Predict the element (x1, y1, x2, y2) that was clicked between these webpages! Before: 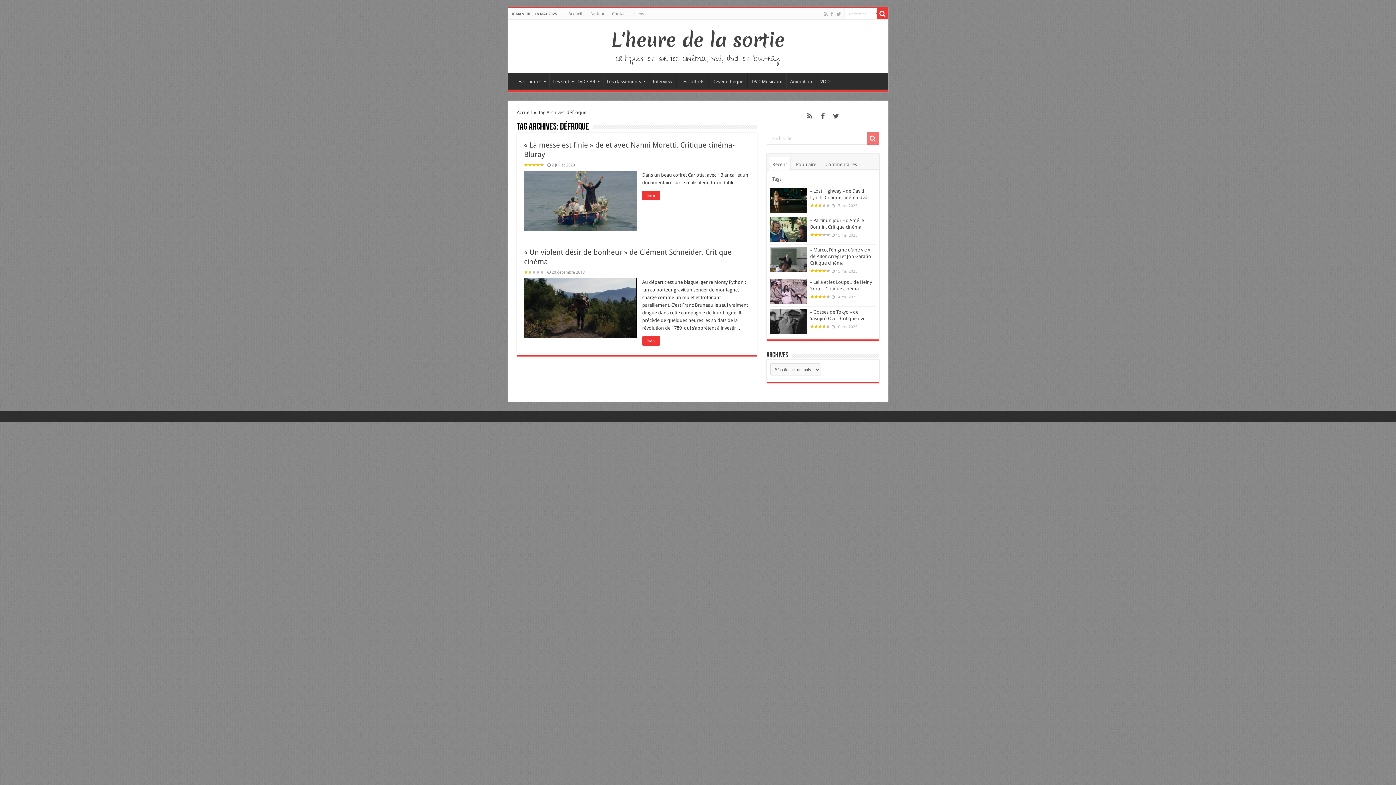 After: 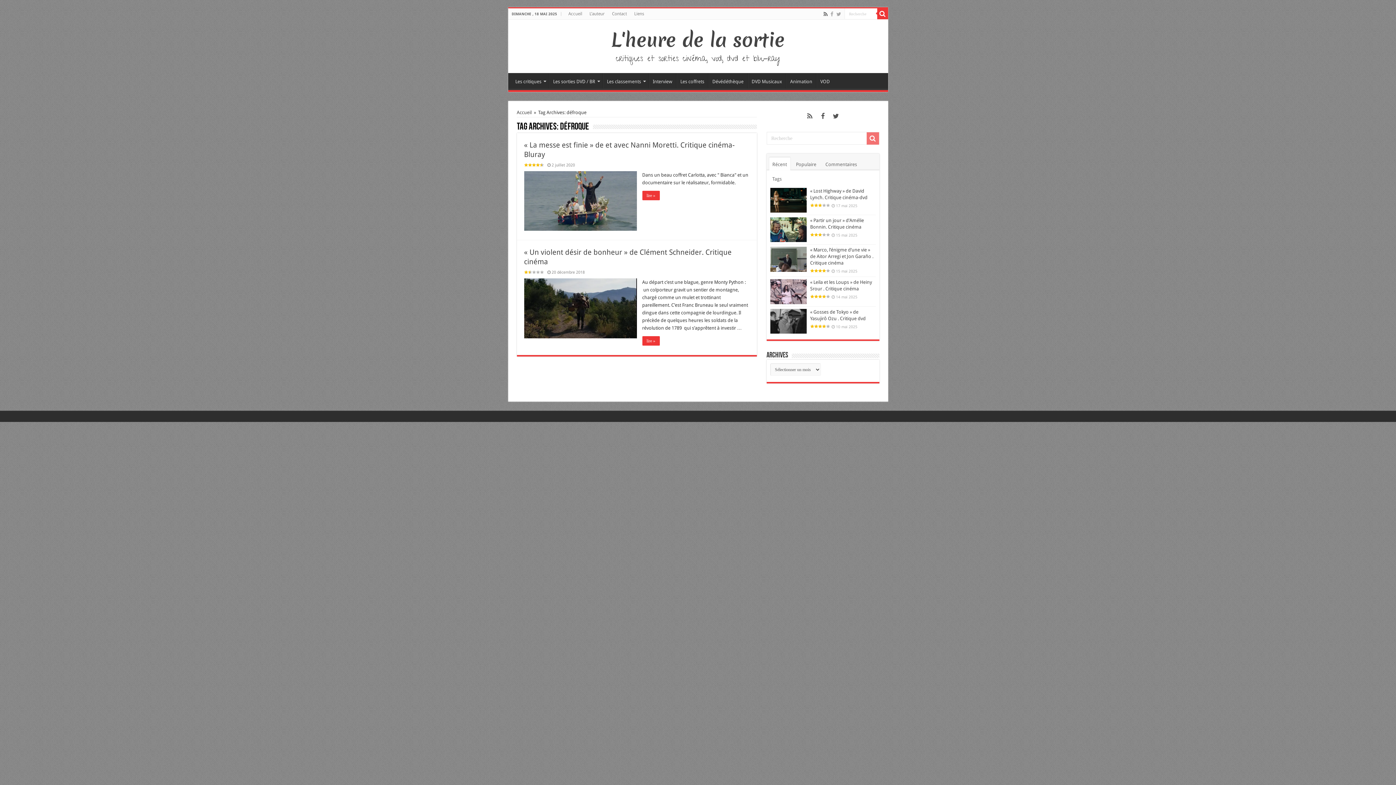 Action: bbox: (823, 9, 828, 18)